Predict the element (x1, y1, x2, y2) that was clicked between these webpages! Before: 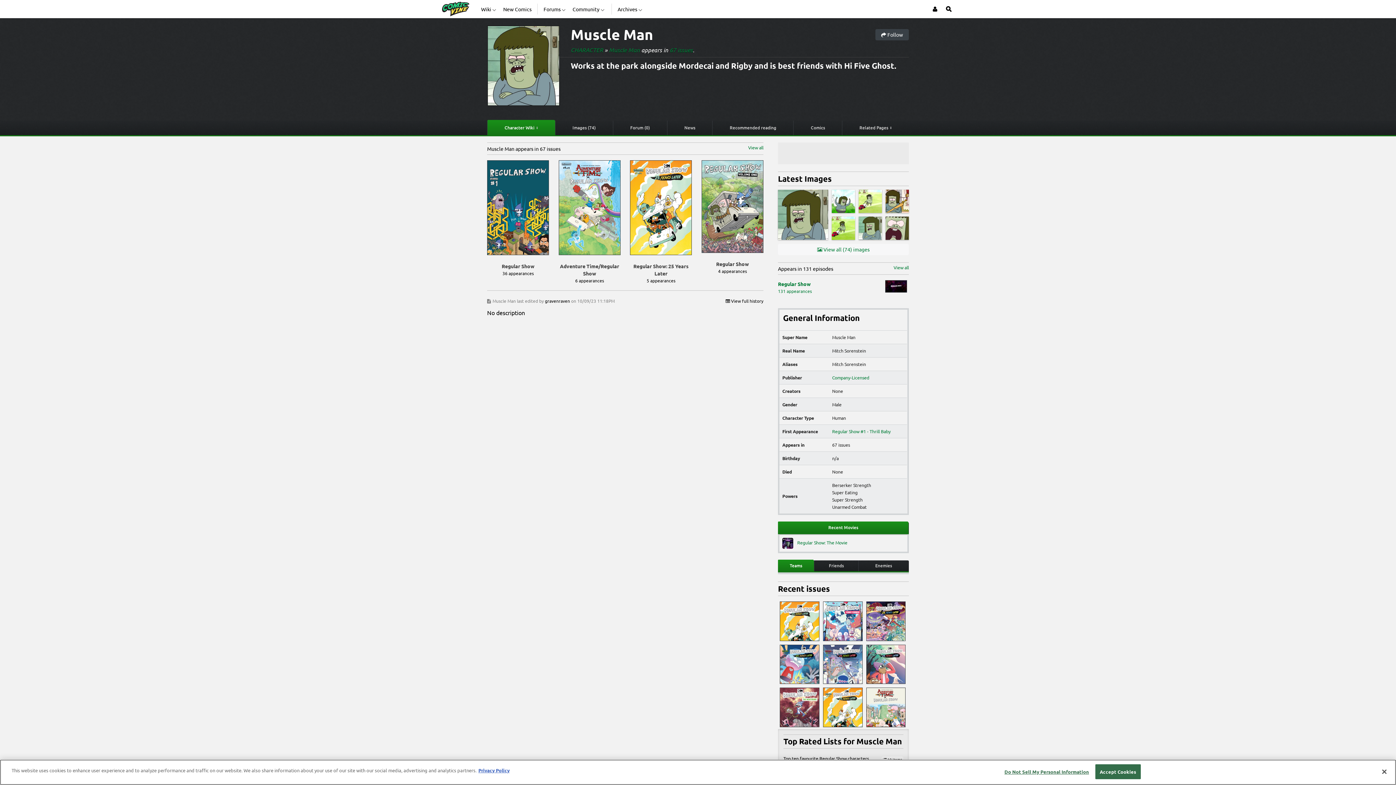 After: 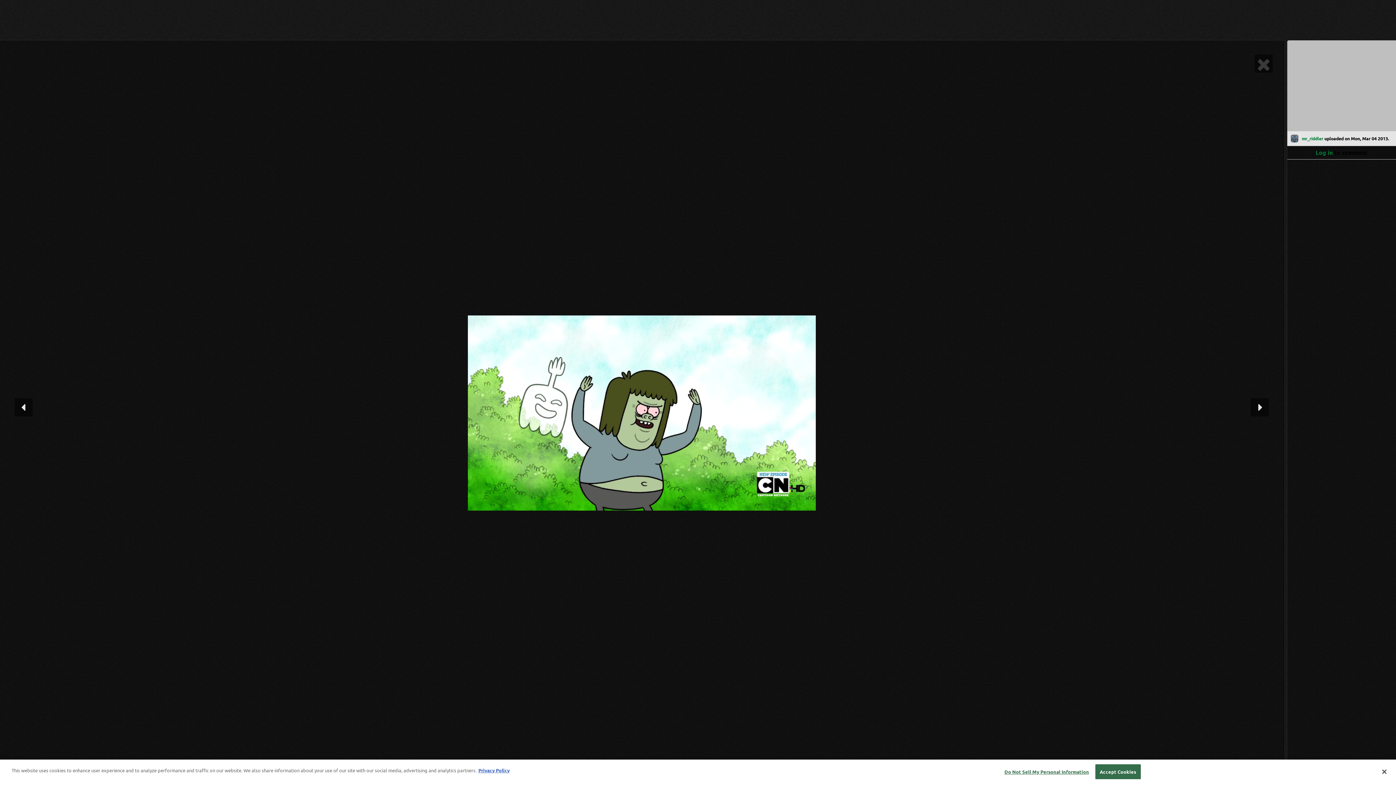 Action: bbox: (832, 295, 855, 318)